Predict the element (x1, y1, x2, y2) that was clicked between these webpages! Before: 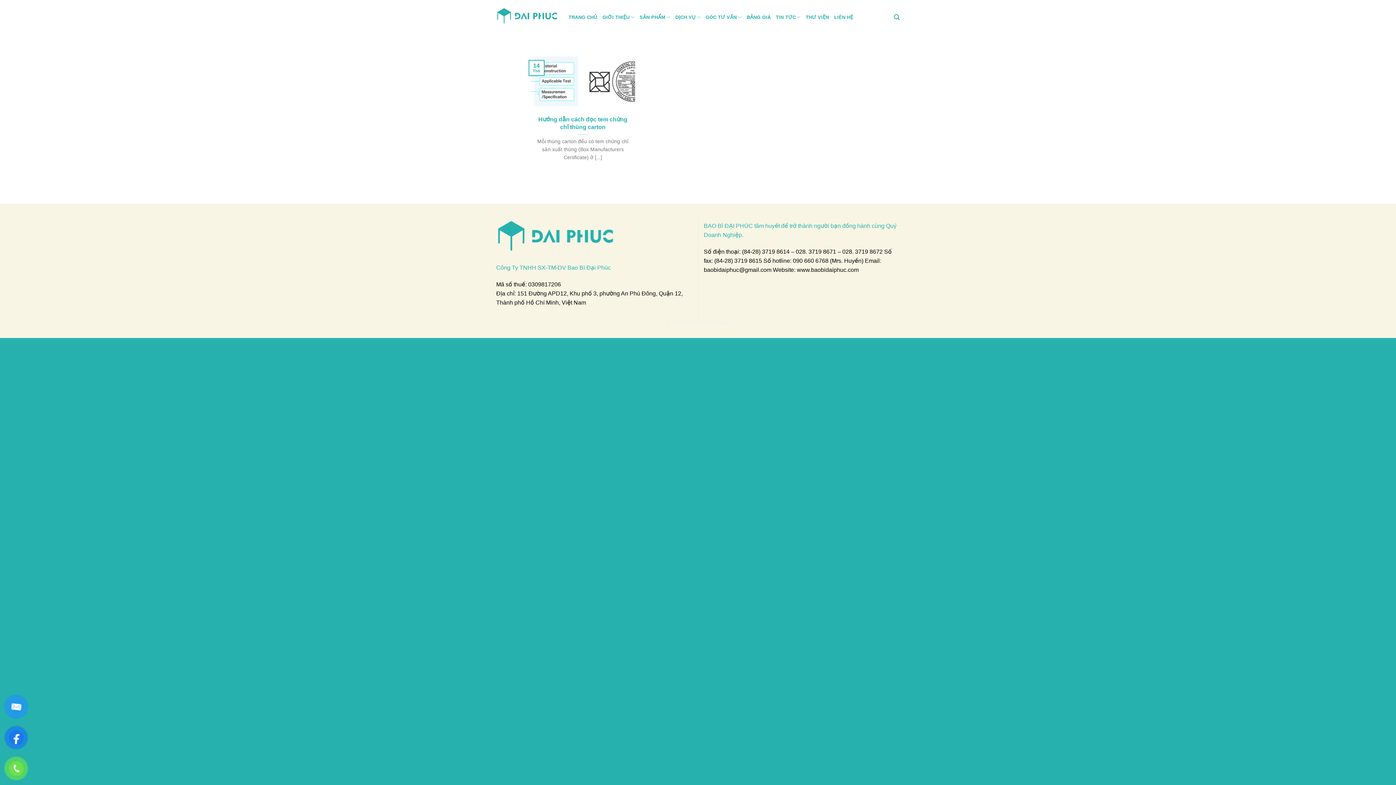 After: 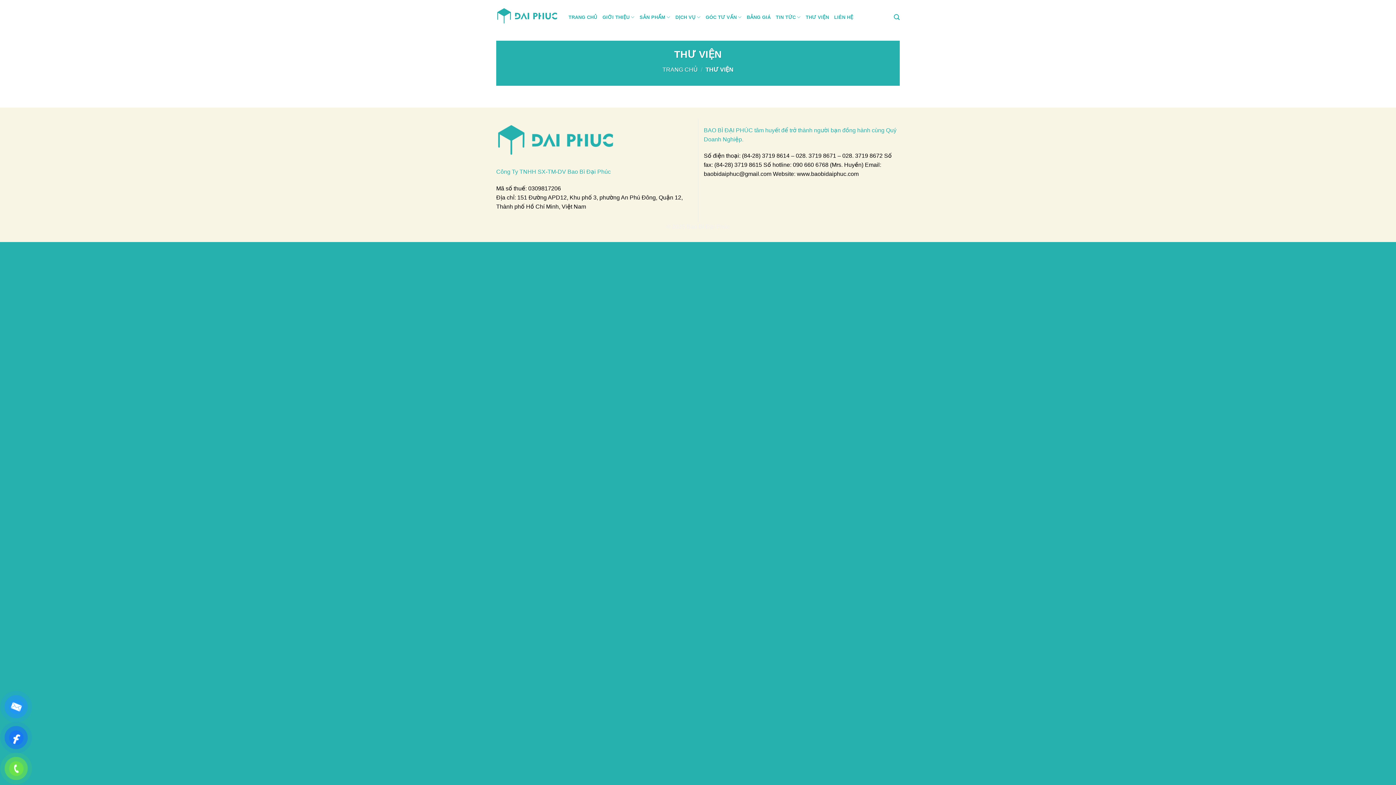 Action: bbox: (805, 10, 829, 23) label: THƯ VIỆN